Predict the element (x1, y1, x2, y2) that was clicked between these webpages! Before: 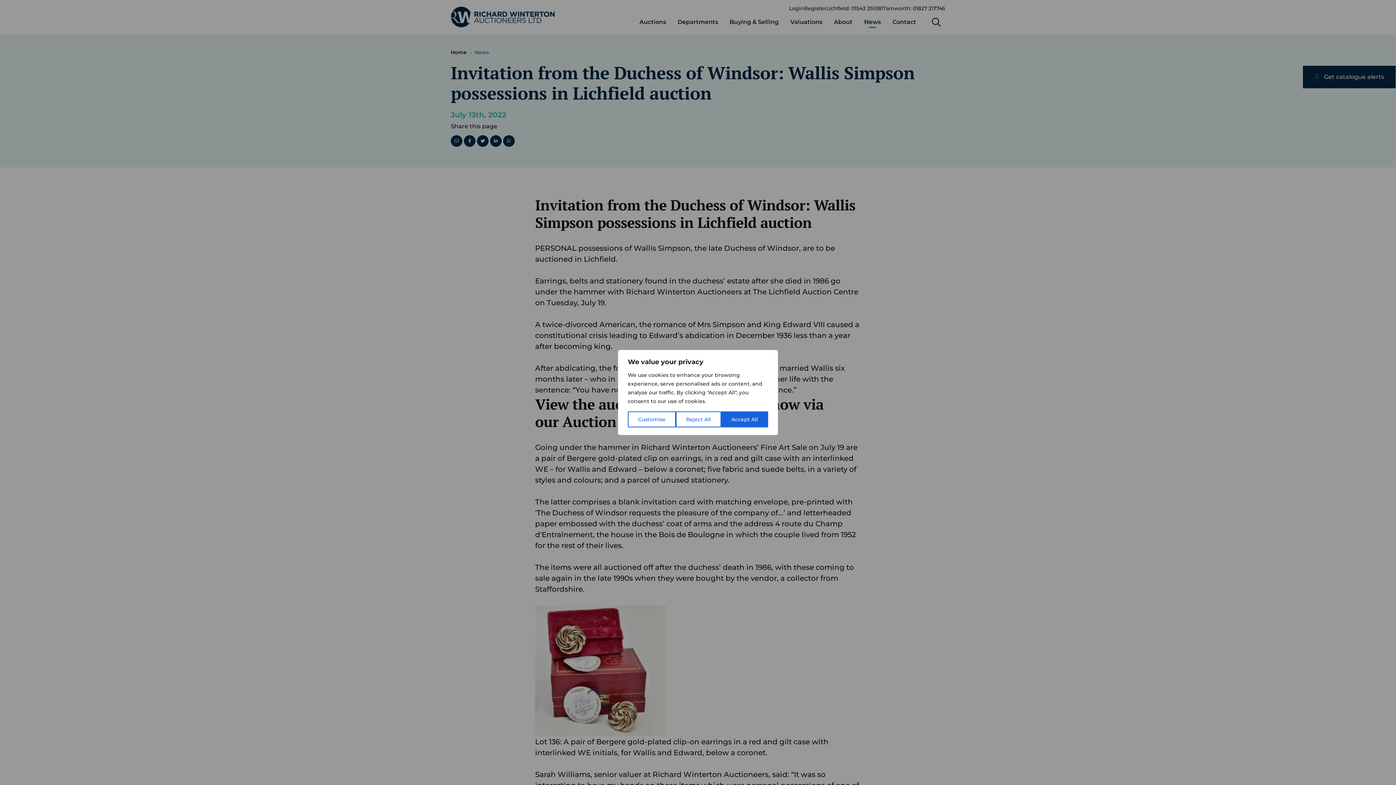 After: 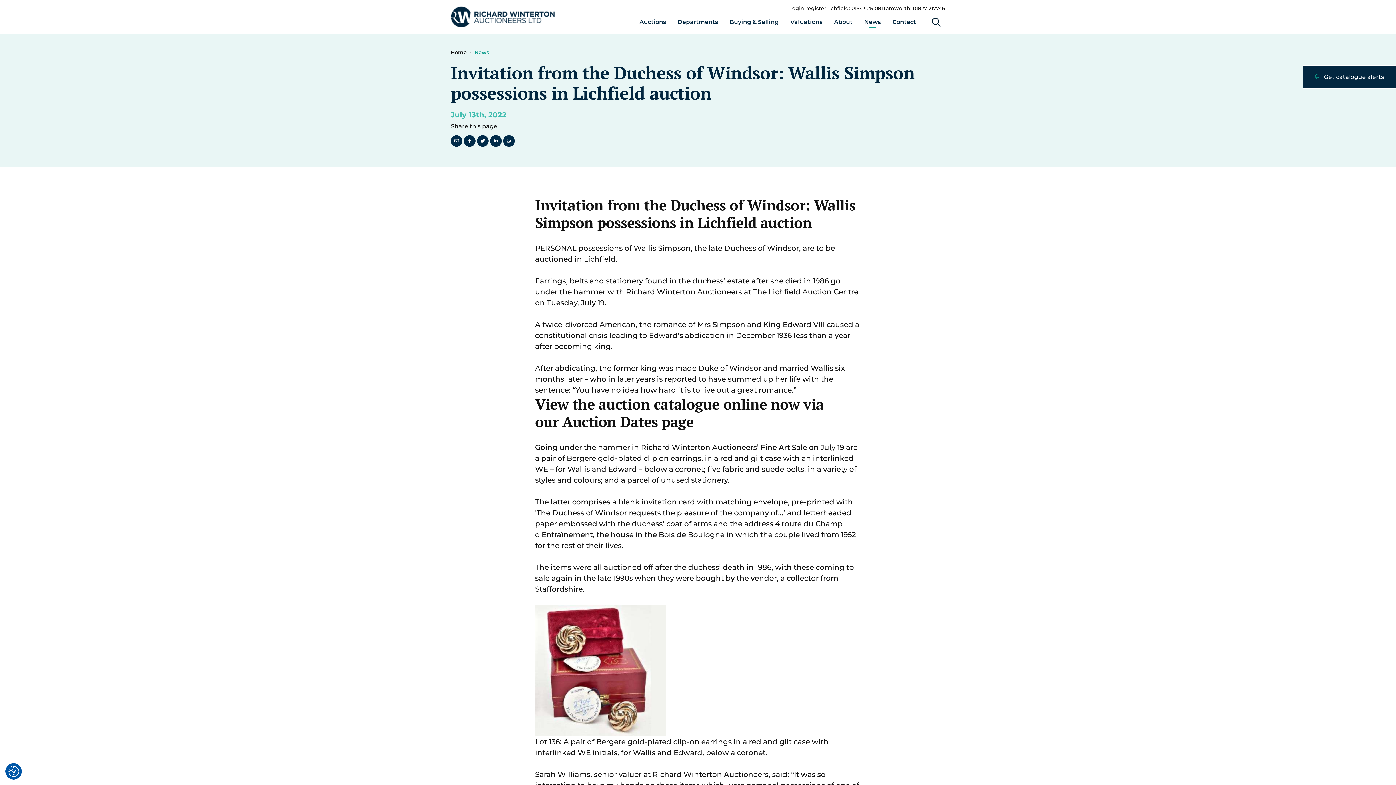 Action: label: Reject All bbox: (676, 411, 721, 427)